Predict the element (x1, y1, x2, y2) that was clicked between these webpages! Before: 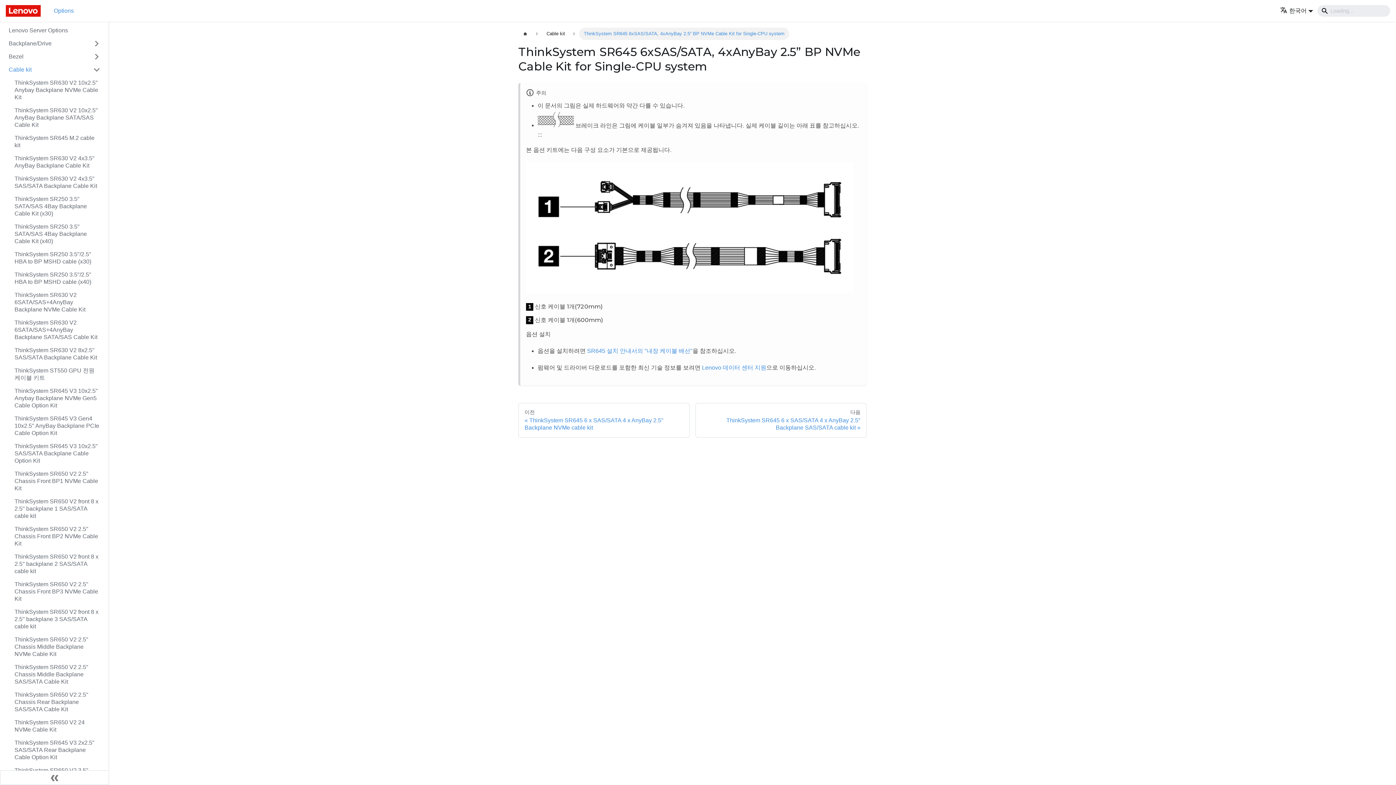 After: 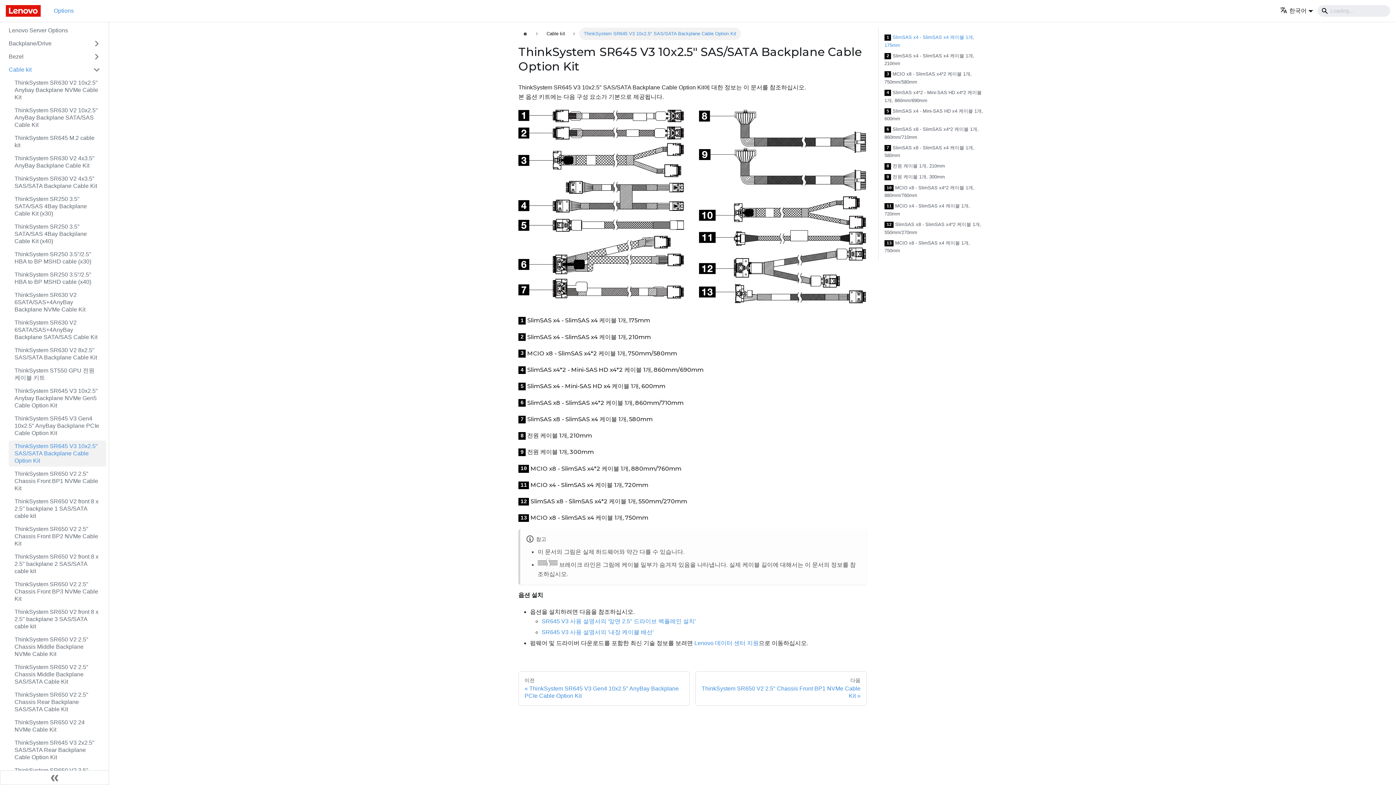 Action: label: ThinkSystem SR645 V3 10x2.5" SAS/SATA Backplane Cable Option Kit bbox: (8, 440, 106, 466)